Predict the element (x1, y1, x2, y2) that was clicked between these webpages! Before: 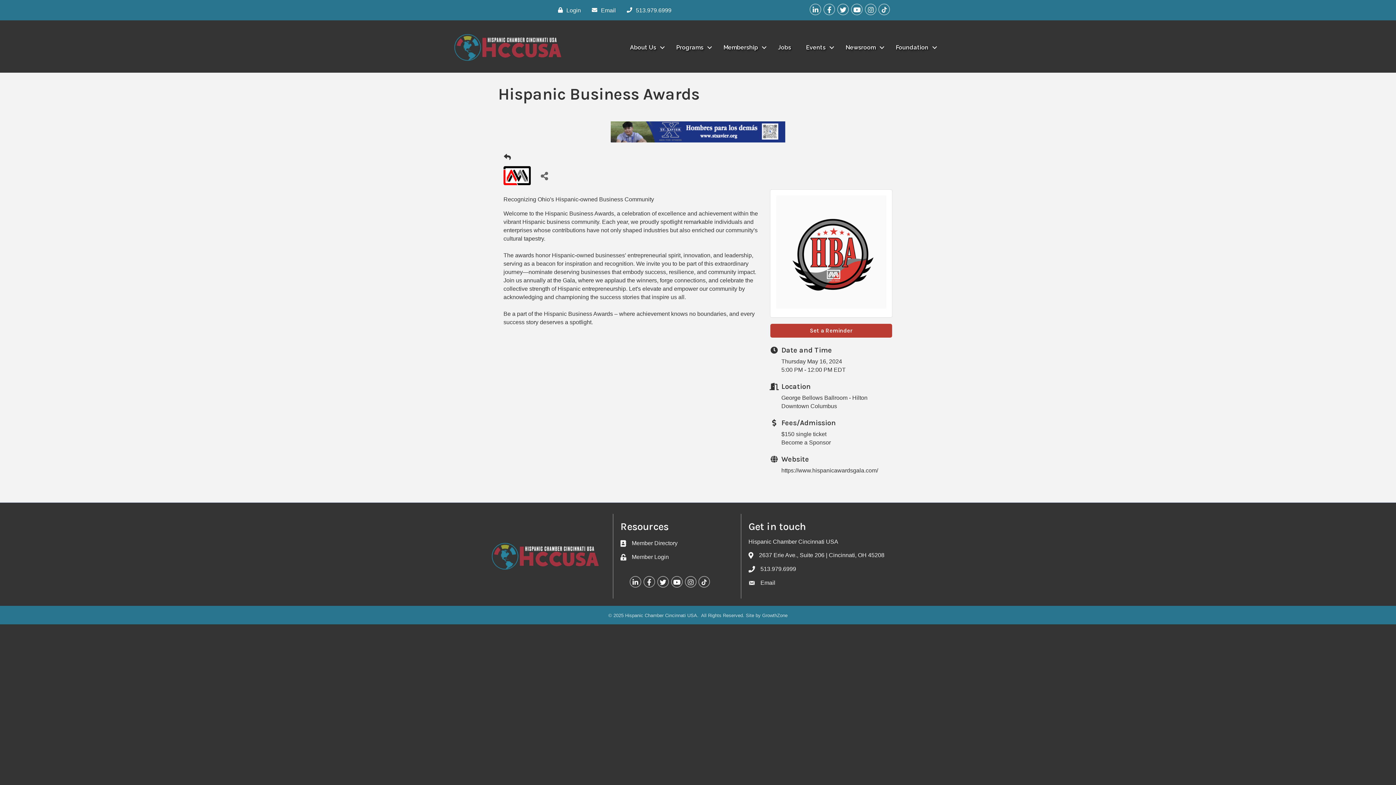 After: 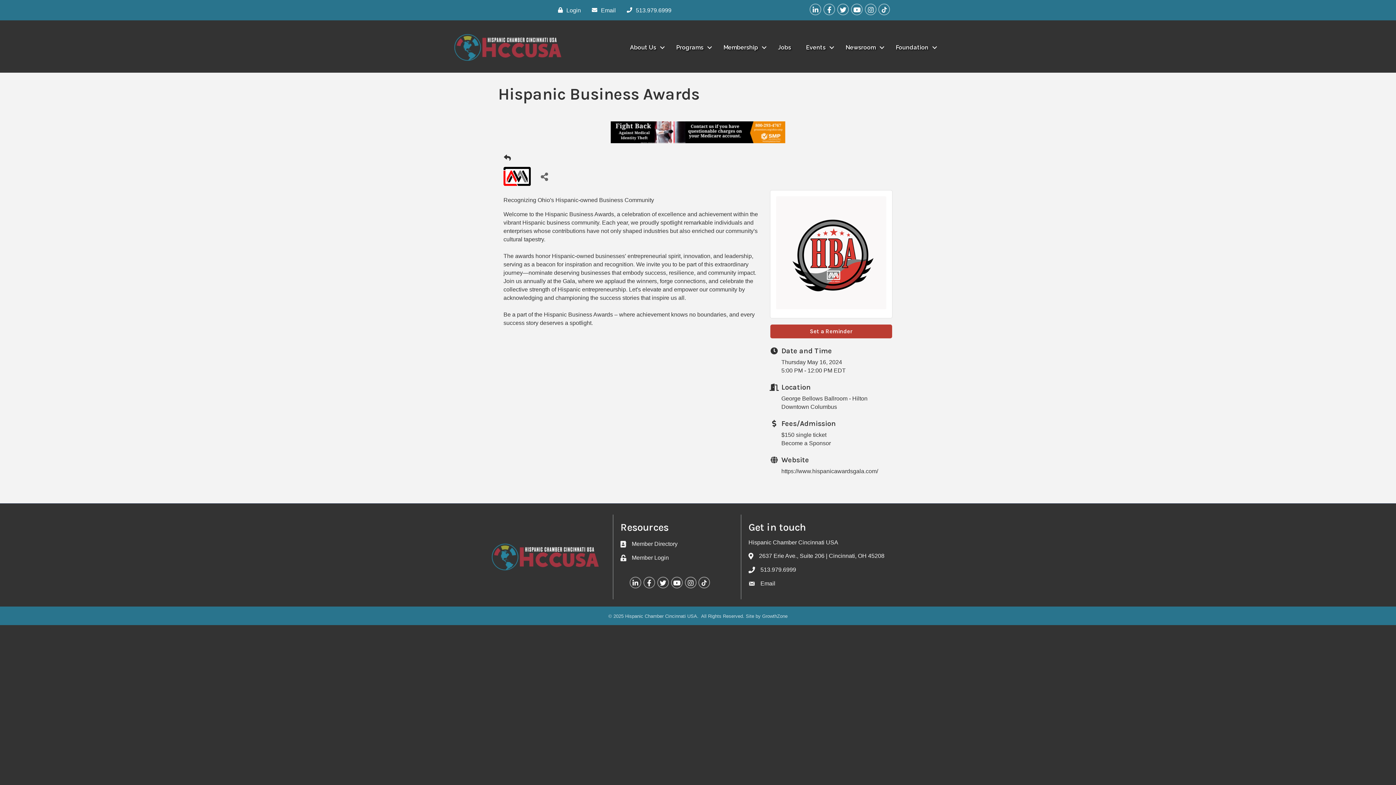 Action: label: 513.979.6999 bbox: (760, 565, 796, 574)